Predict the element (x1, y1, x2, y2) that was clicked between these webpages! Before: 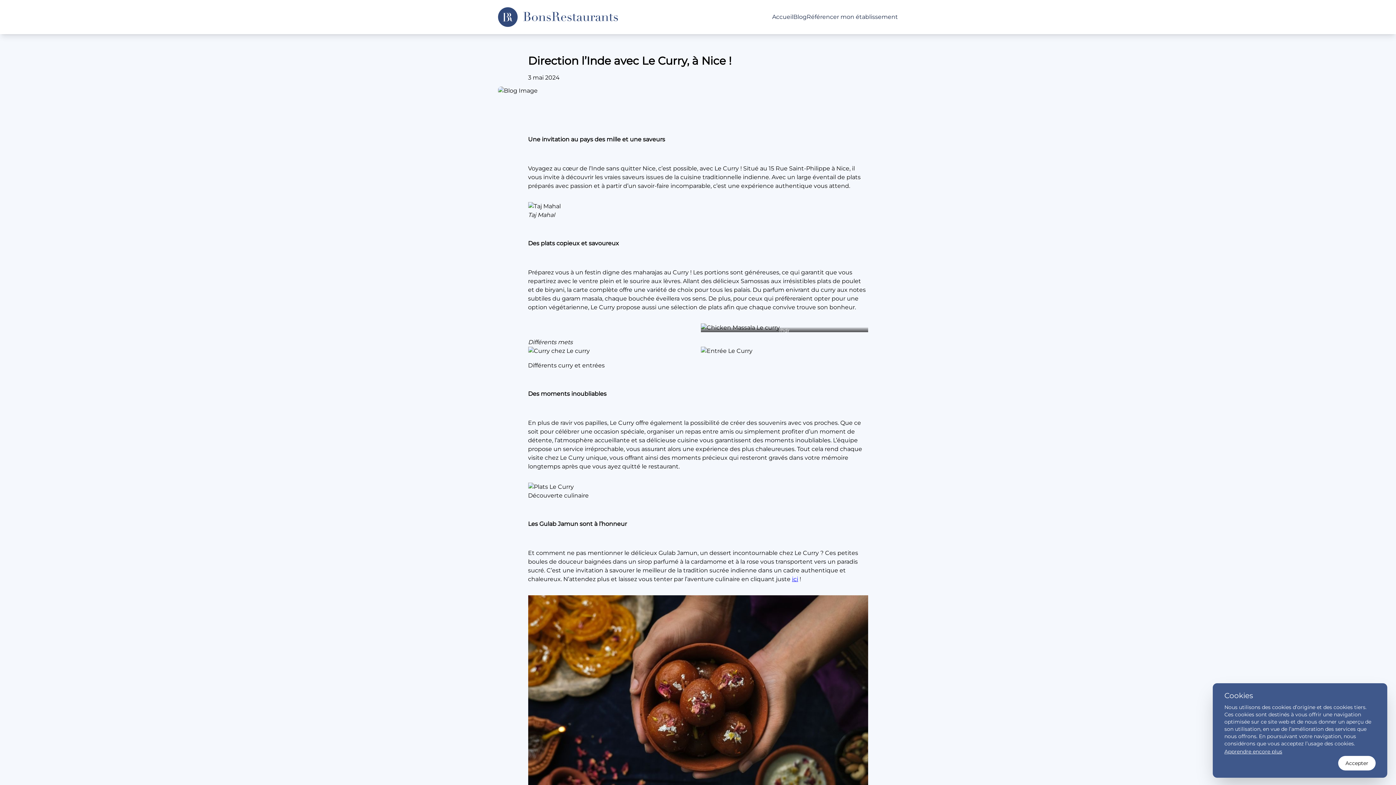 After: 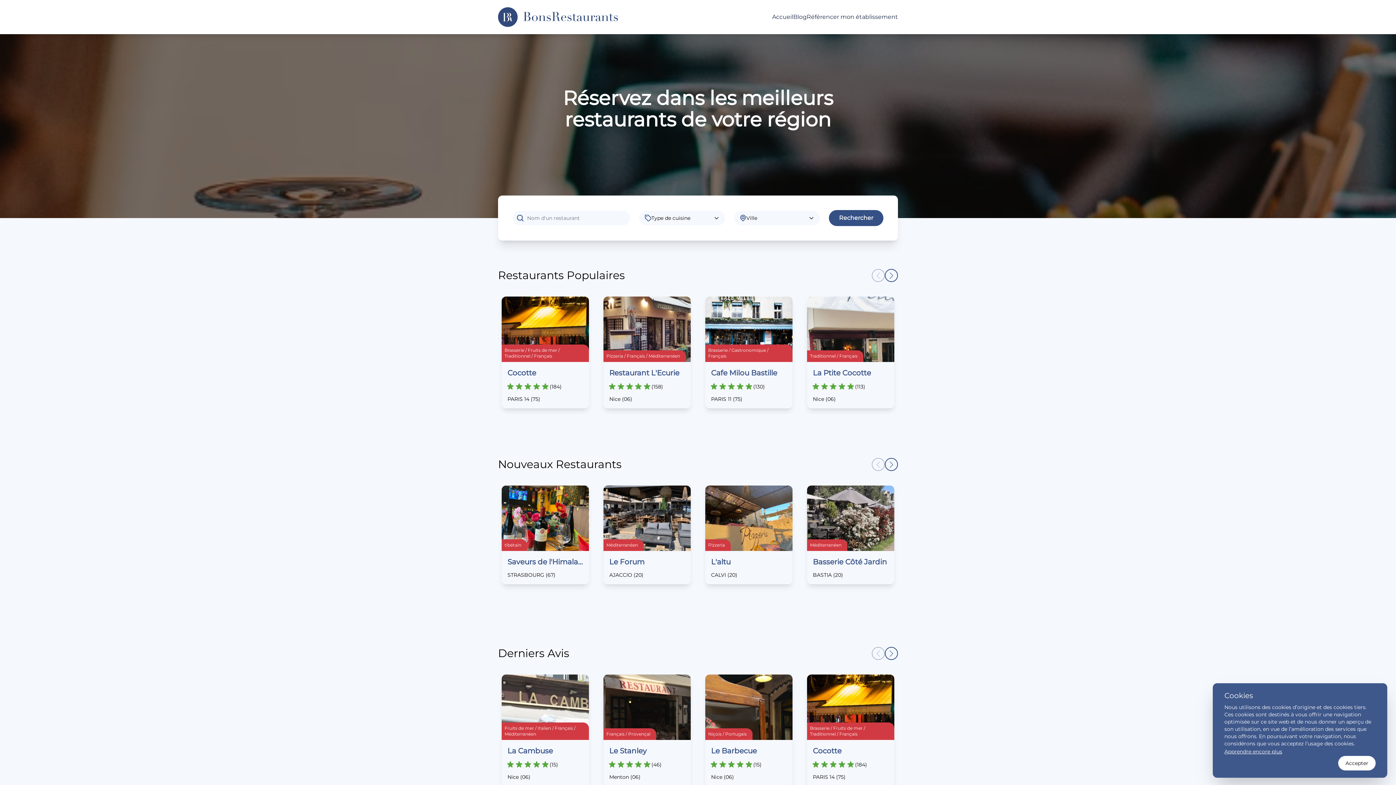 Action: bbox: (772, 13, 793, 20) label: Accueil